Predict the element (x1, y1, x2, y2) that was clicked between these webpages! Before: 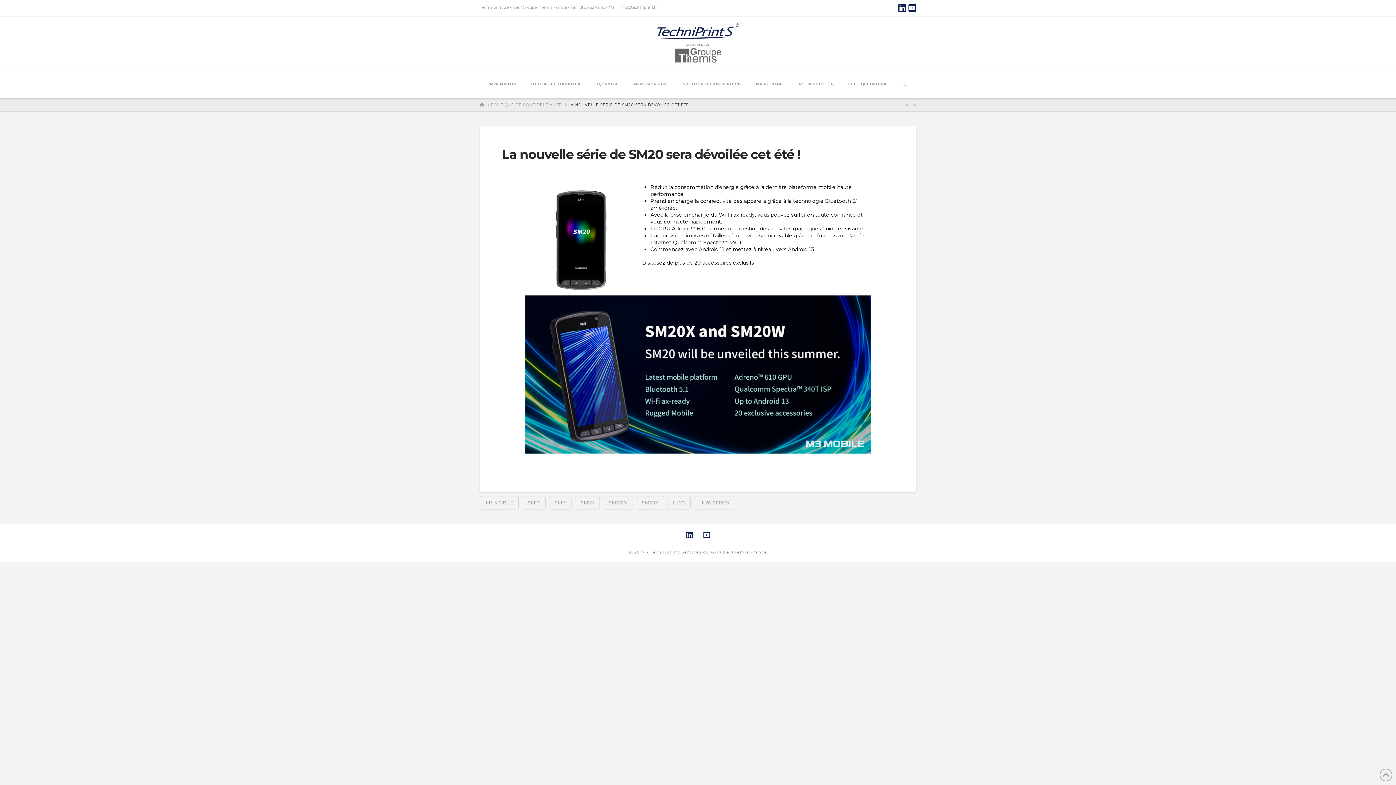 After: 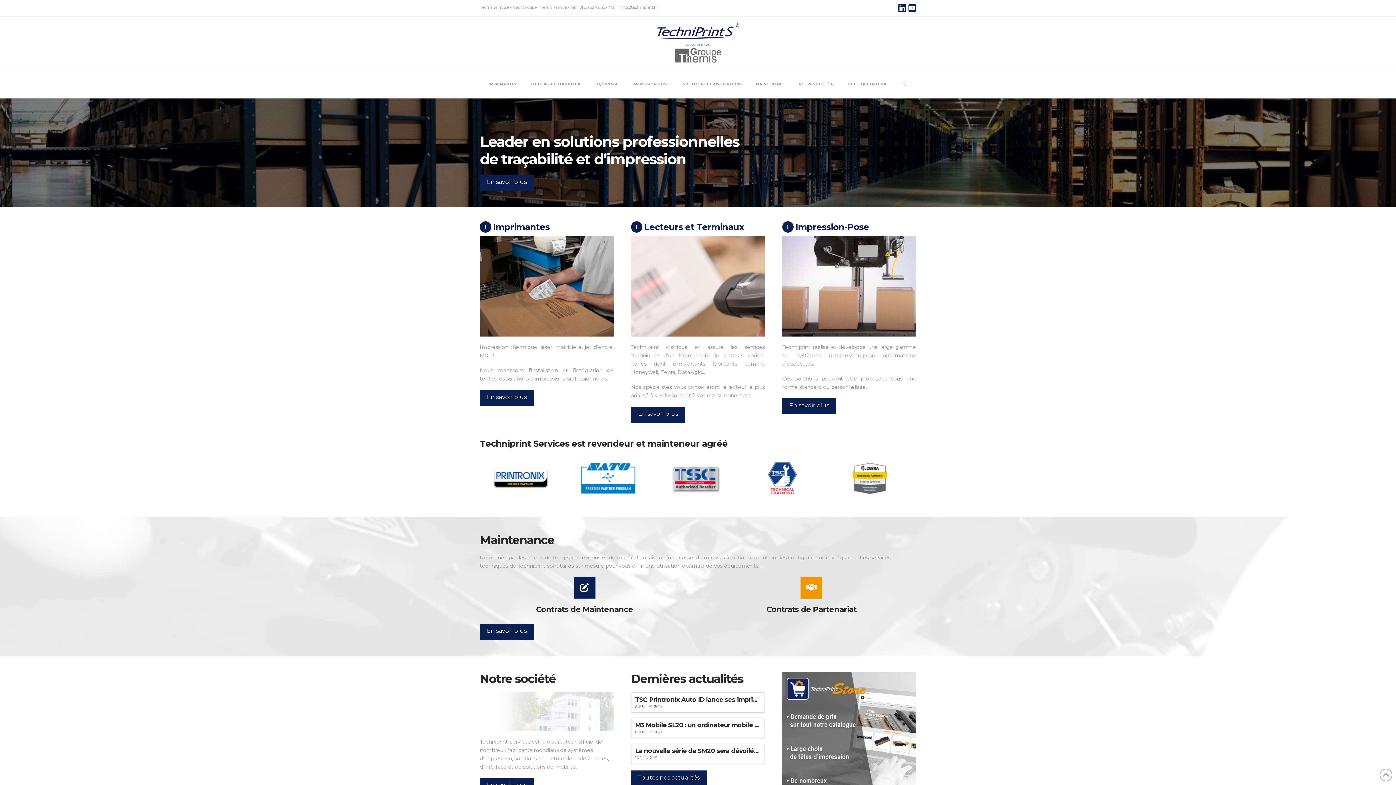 Action: label: POLITIQUE DE CONFIDENTIALITÉ bbox: (490, 102, 561, 107)